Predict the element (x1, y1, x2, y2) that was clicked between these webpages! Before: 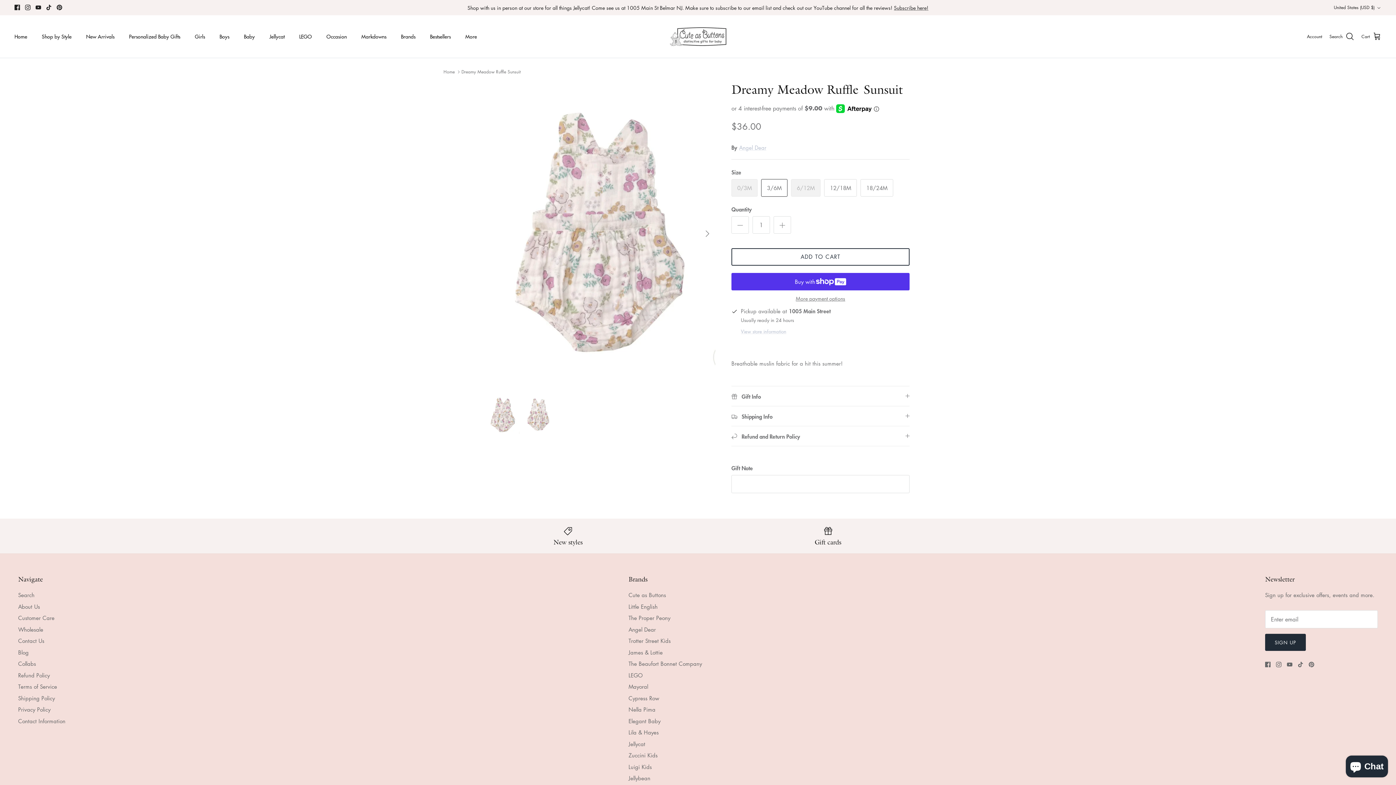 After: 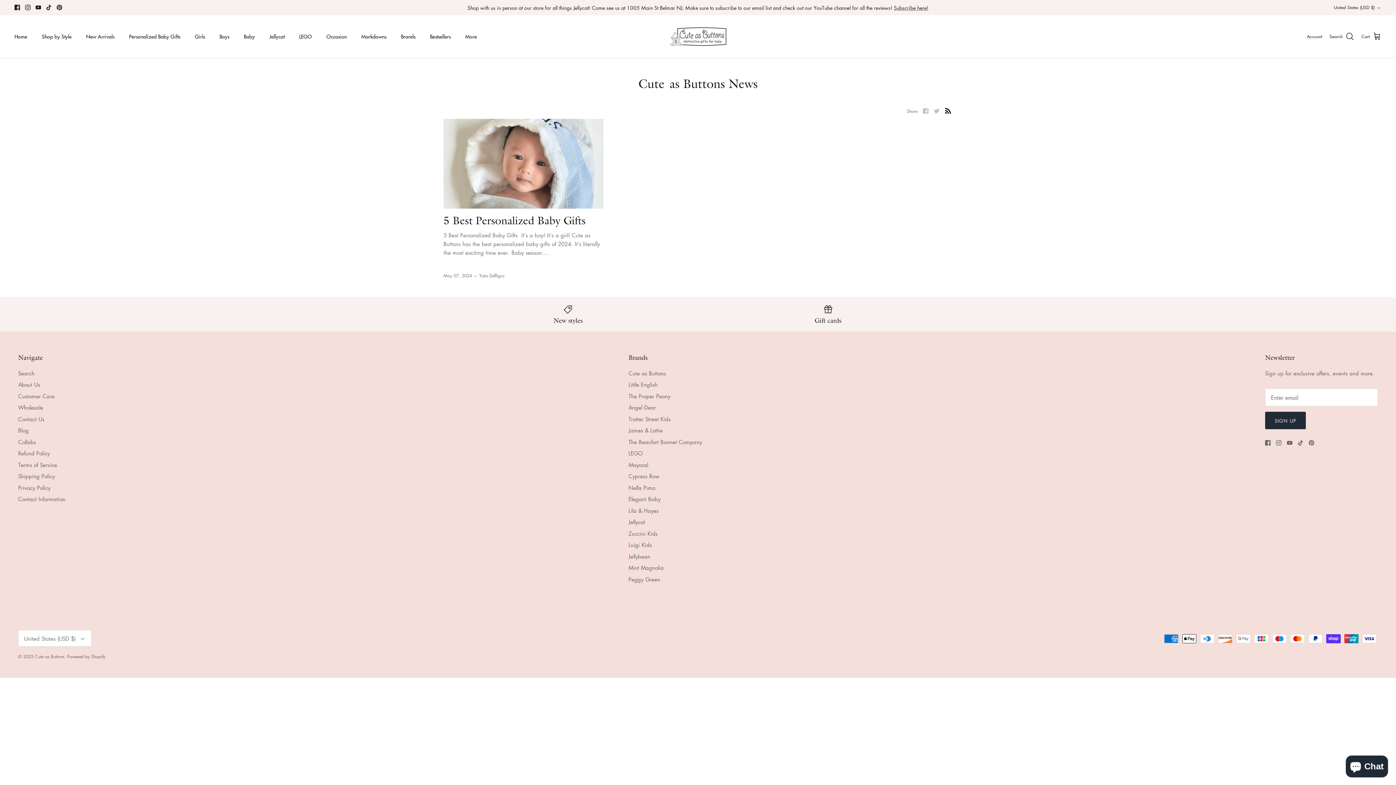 Action: label: Blog bbox: (18, 648, 28, 656)